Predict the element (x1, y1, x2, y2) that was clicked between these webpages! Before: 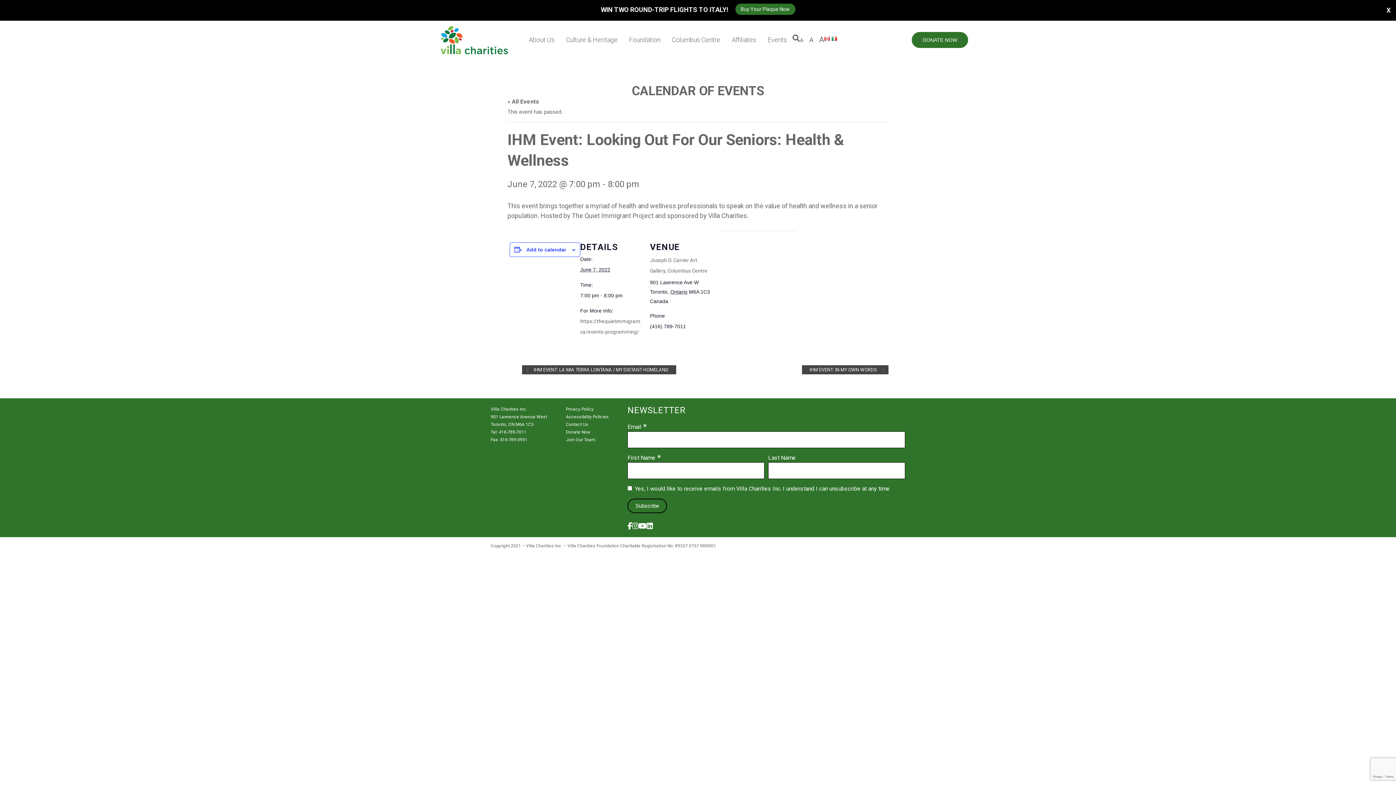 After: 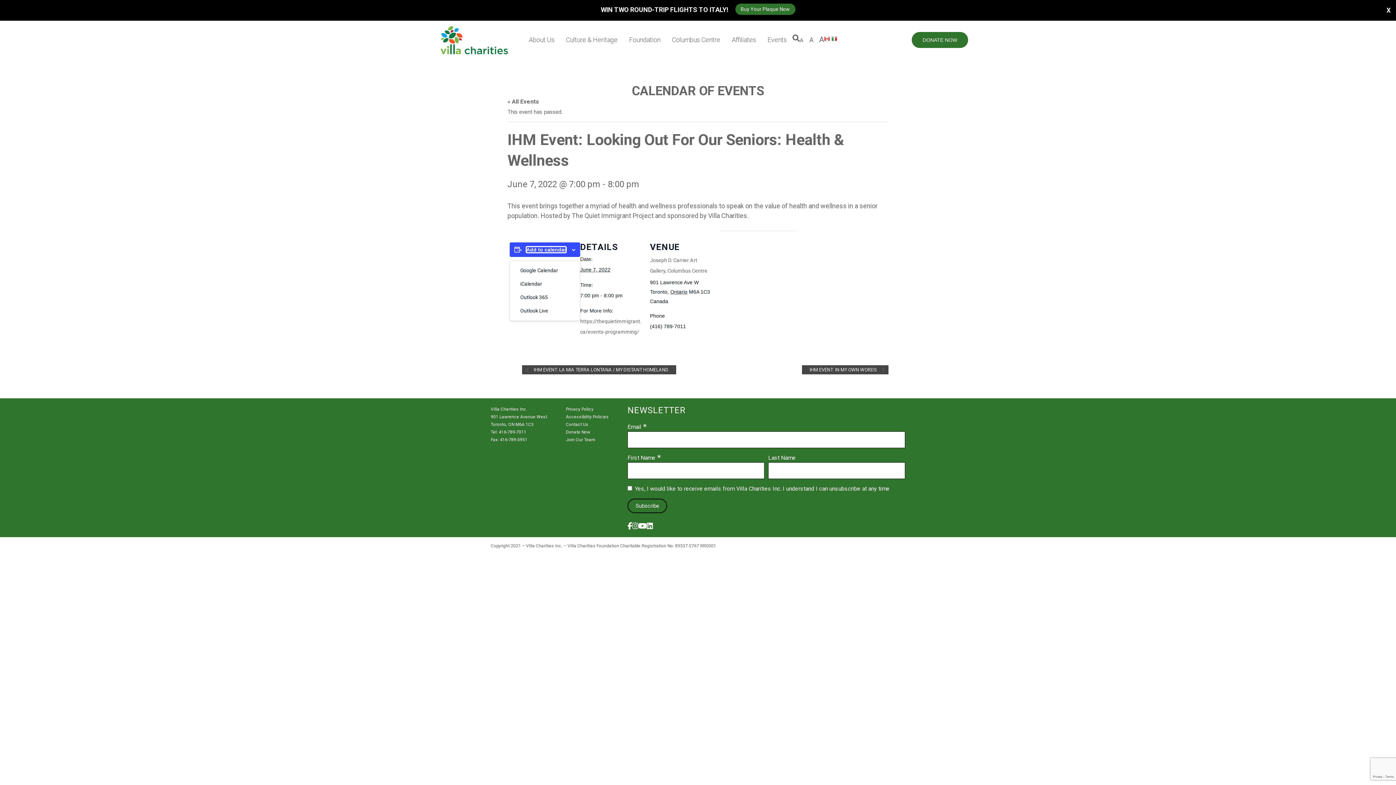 Action: bbox: (526, 246, 566, 252) label: Add to calendar